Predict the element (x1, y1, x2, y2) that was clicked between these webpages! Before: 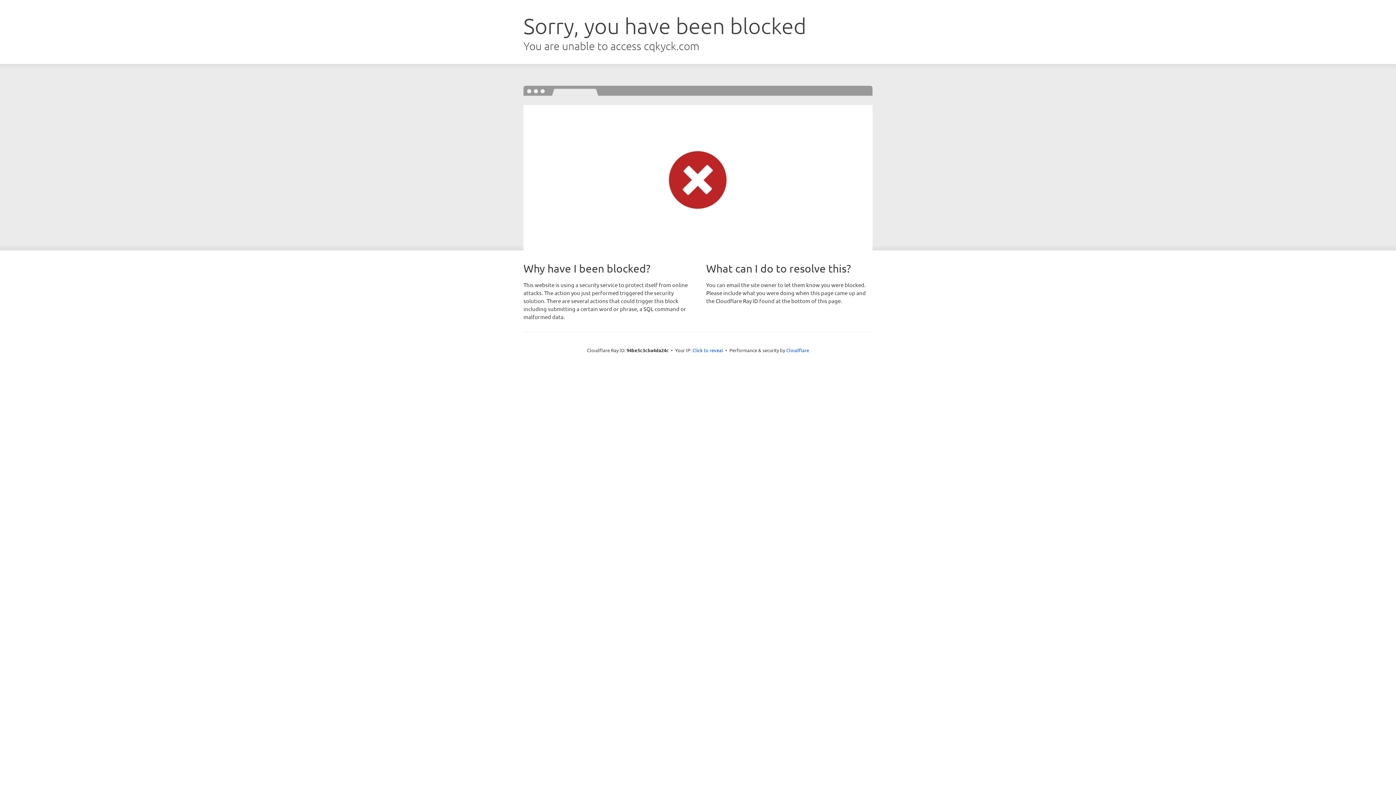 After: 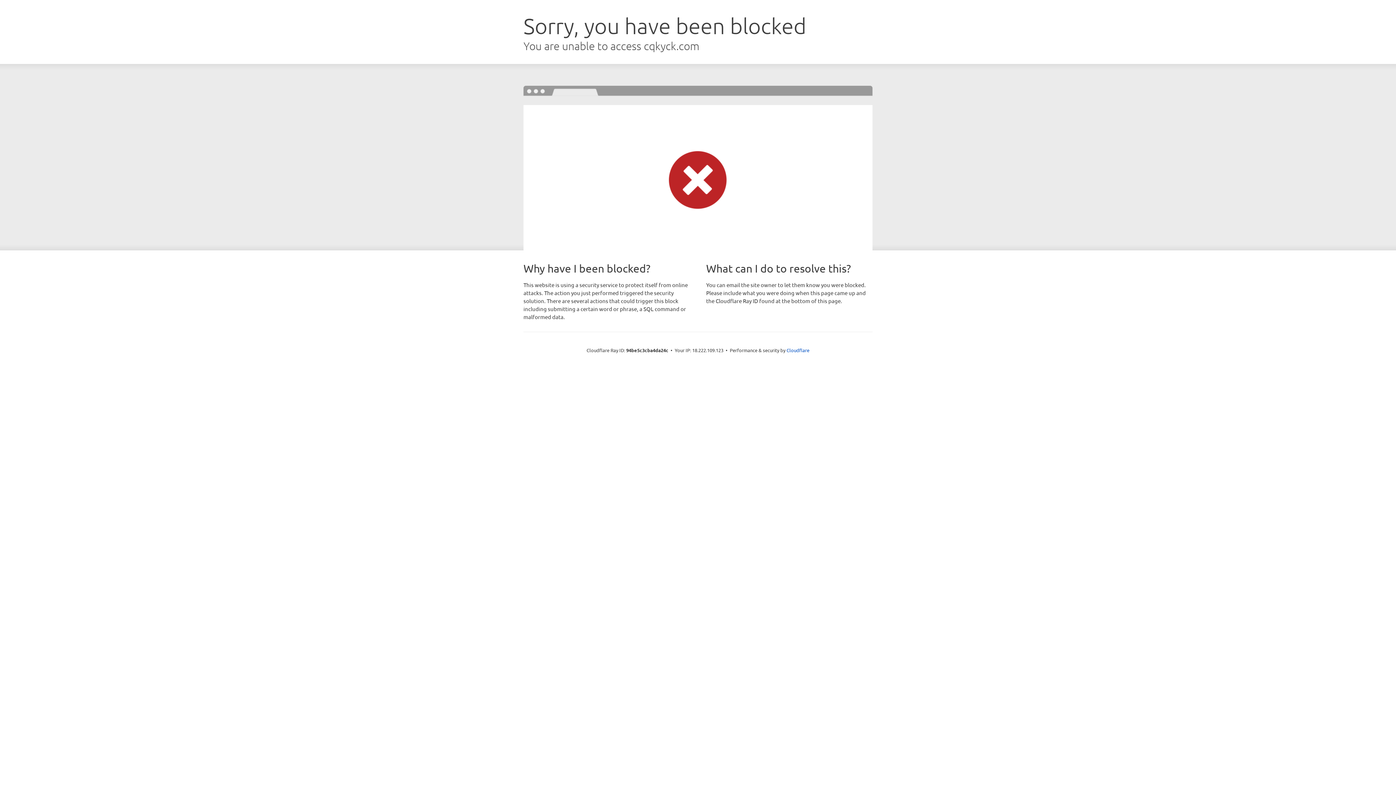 Action: bbox: (692, 346, 723, 353) label: Click to reveal